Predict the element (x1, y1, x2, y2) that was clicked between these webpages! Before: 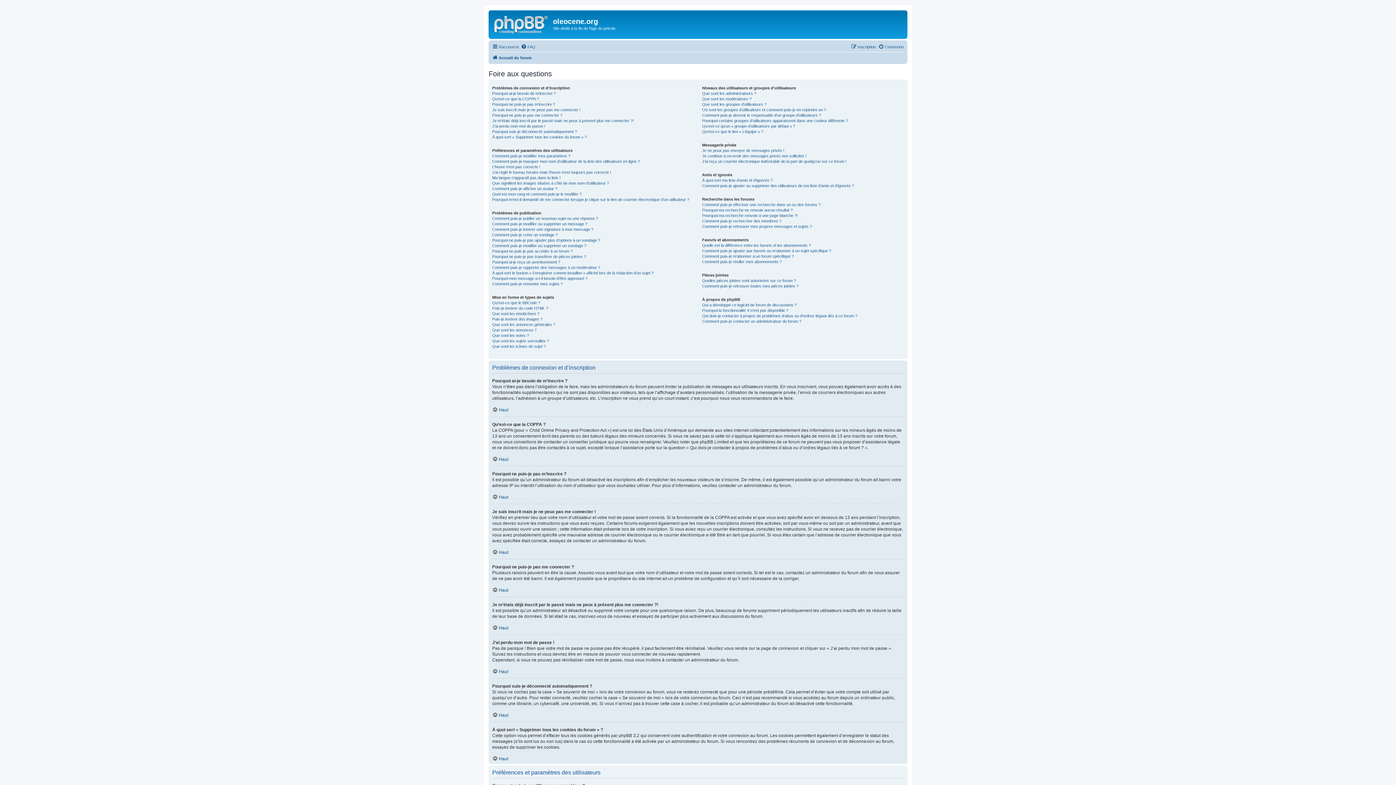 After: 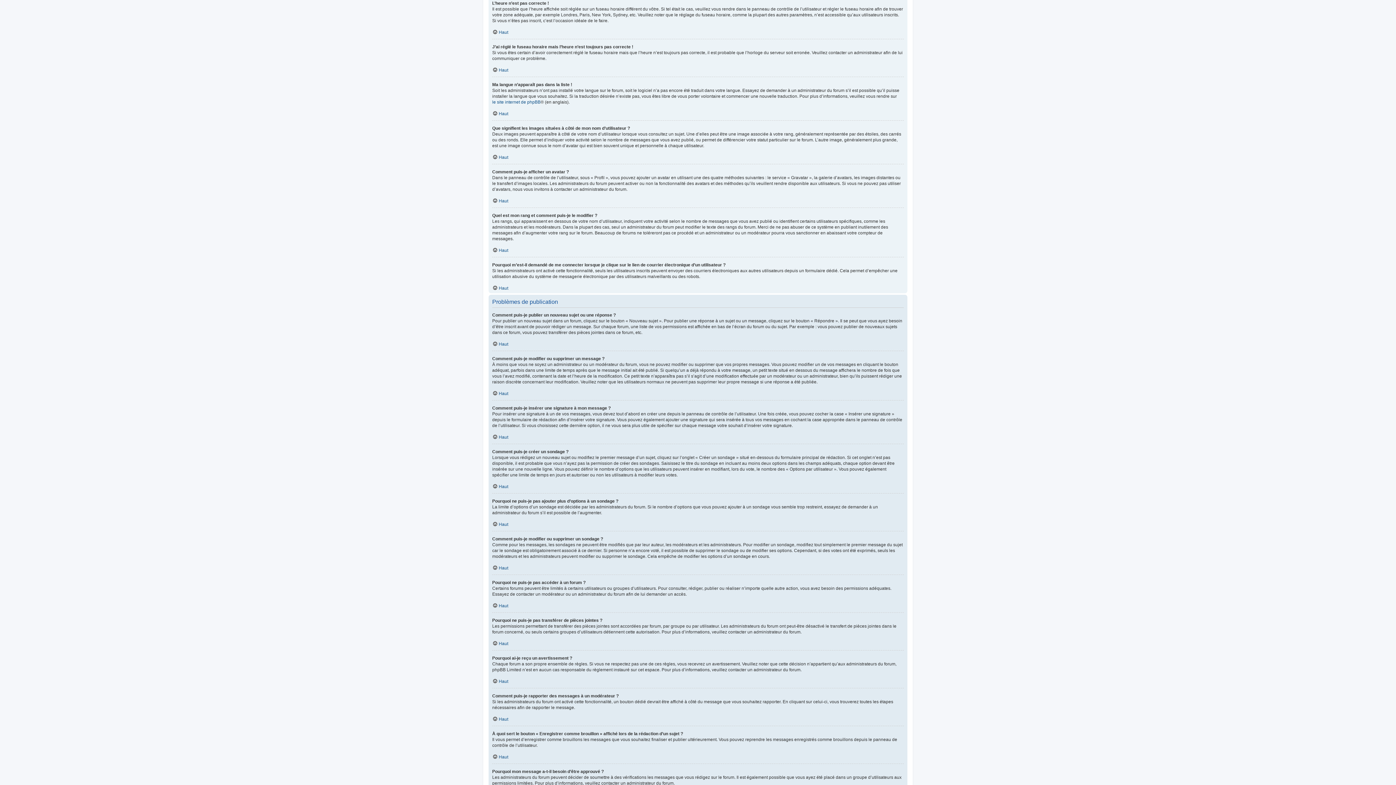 Action: bbox: (492, 164, 540, 169) label: L’heure n’est pas correcte !